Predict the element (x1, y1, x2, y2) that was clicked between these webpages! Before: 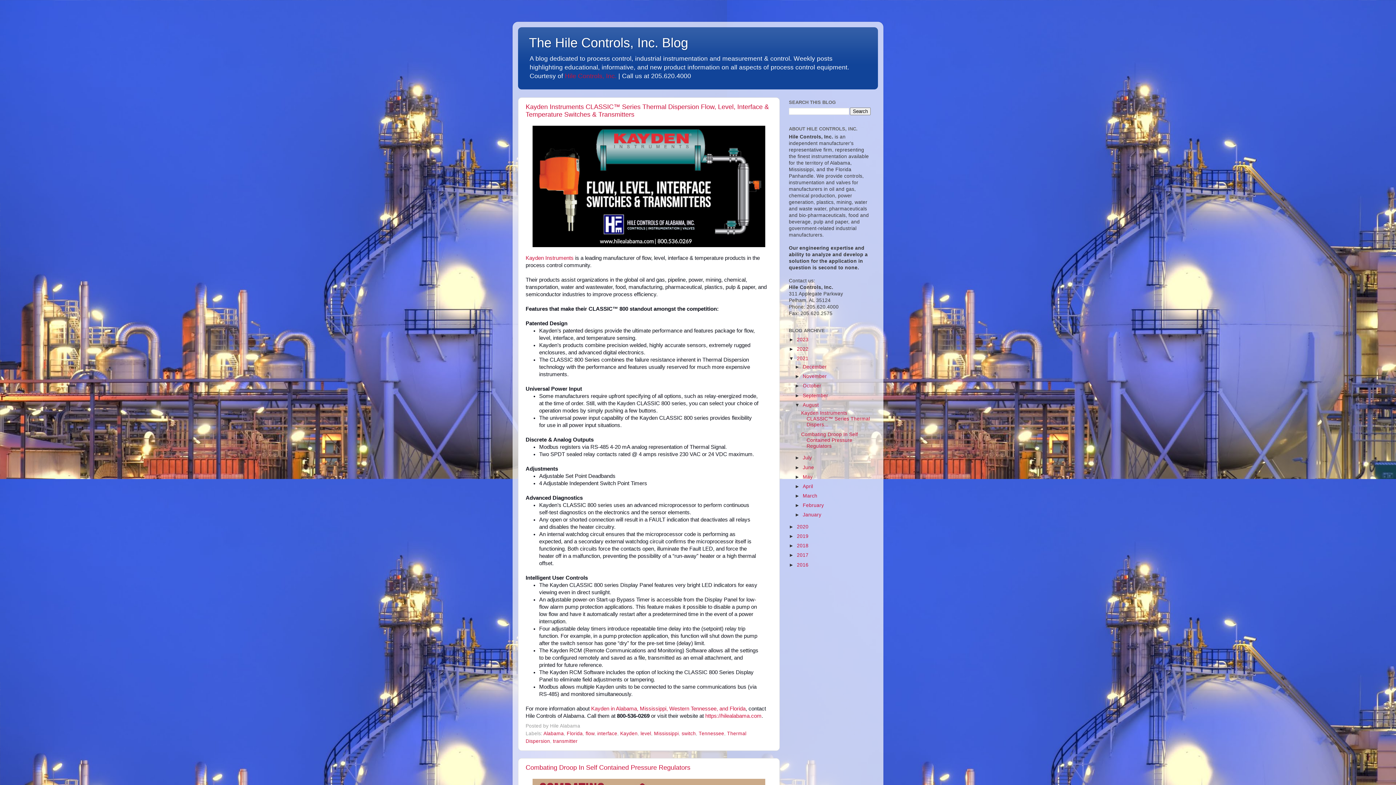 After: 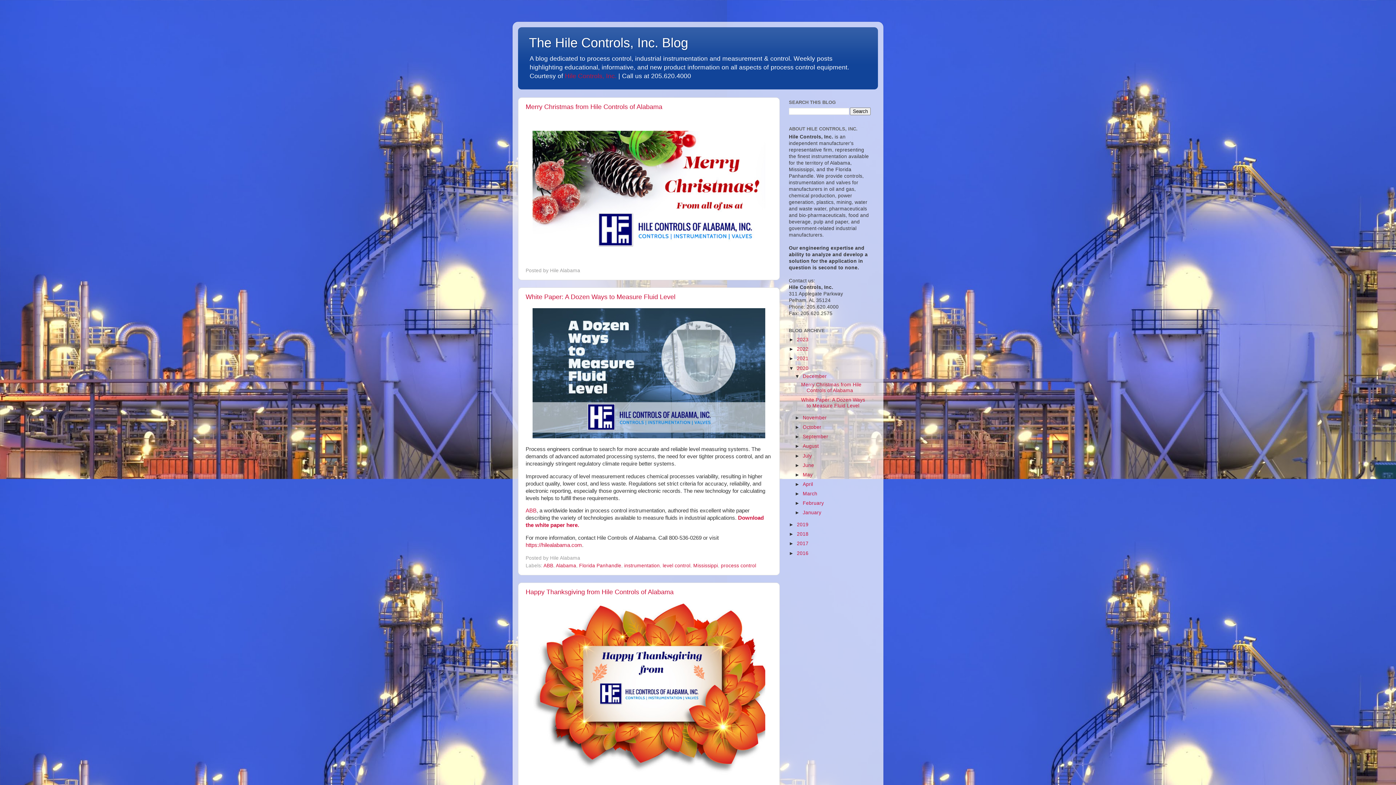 Action: label: 2020 bbox: (797, 524, 808, 529)